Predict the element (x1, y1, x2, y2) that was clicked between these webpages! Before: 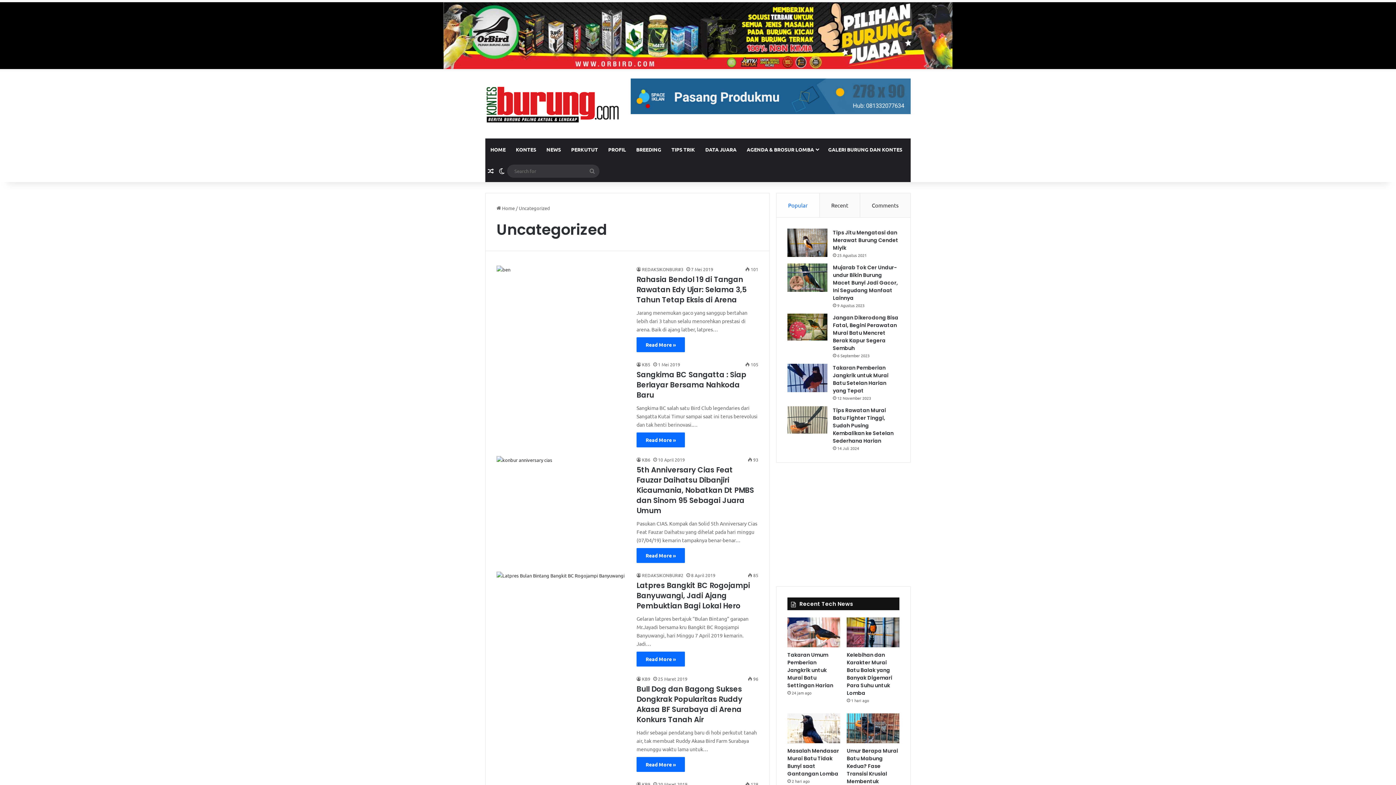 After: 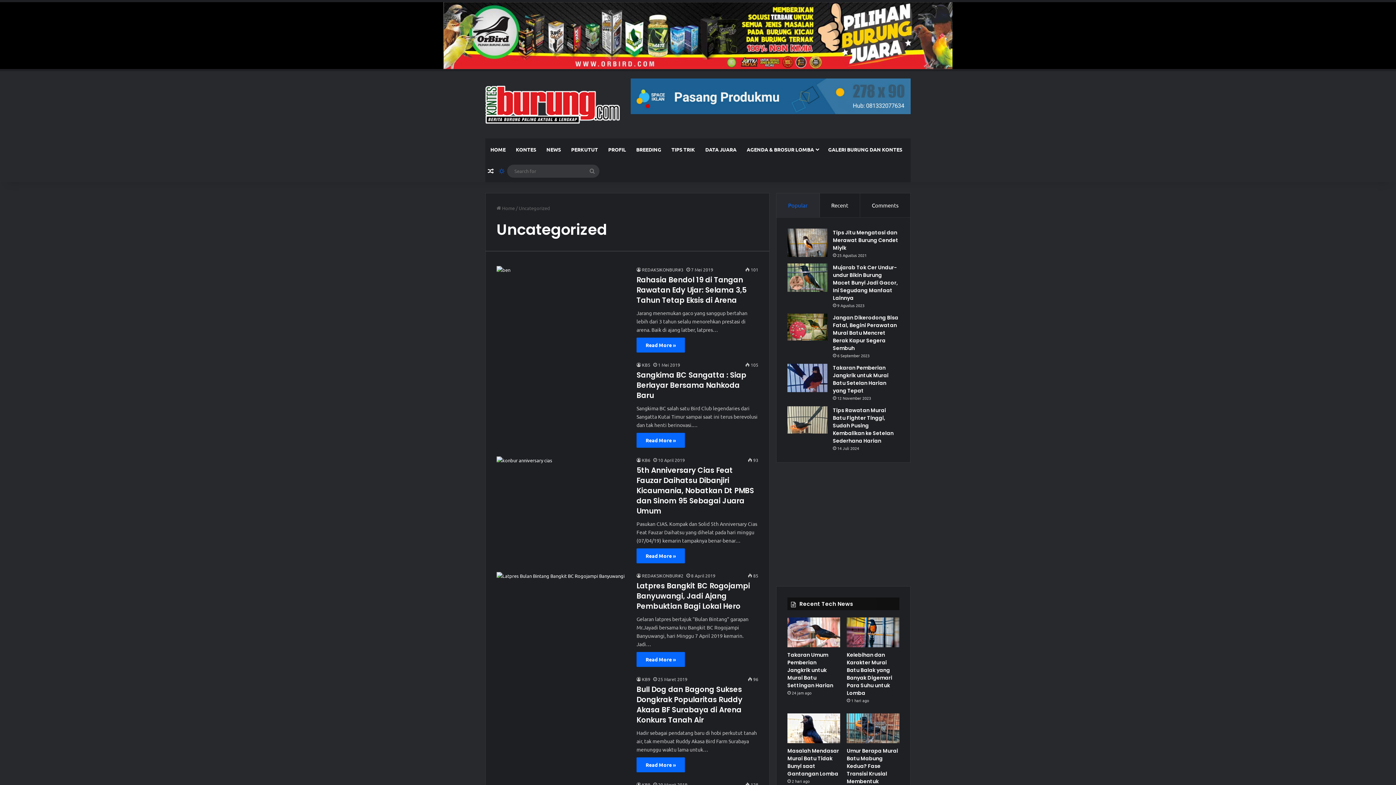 Action: label: Switch skin bbox: (496, 160, 507, 182)